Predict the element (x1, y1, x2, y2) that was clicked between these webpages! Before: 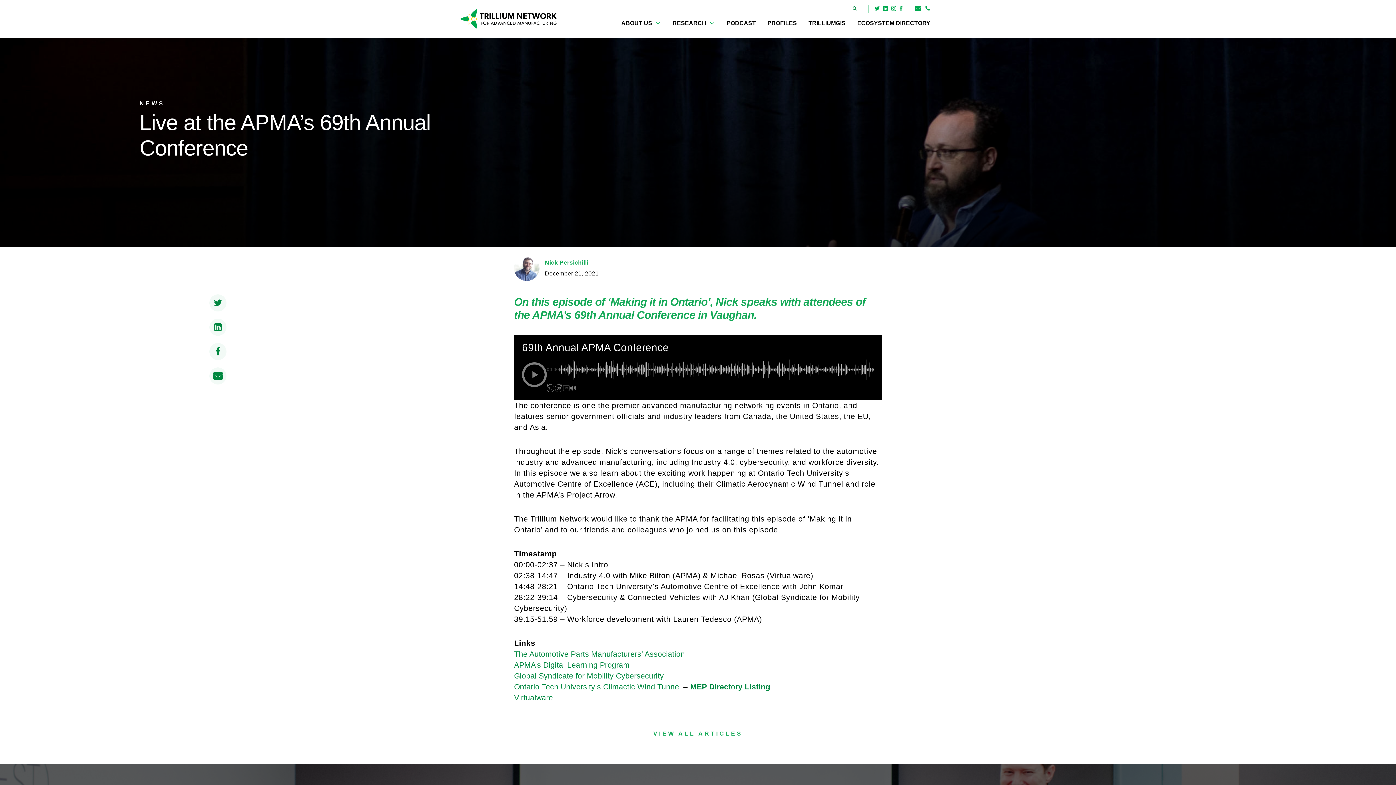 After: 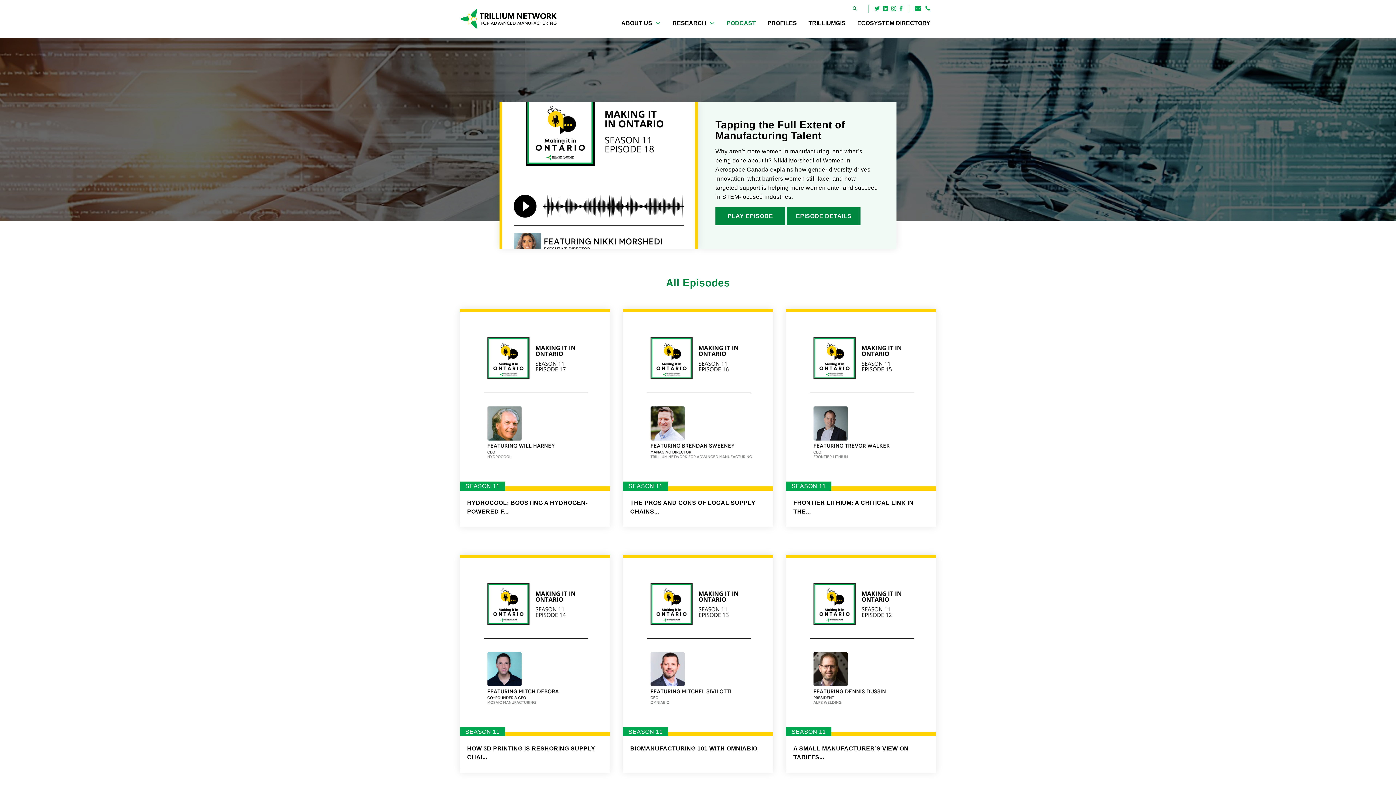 Action: label: PODCAST bbox: (721, 14, 761, 32)